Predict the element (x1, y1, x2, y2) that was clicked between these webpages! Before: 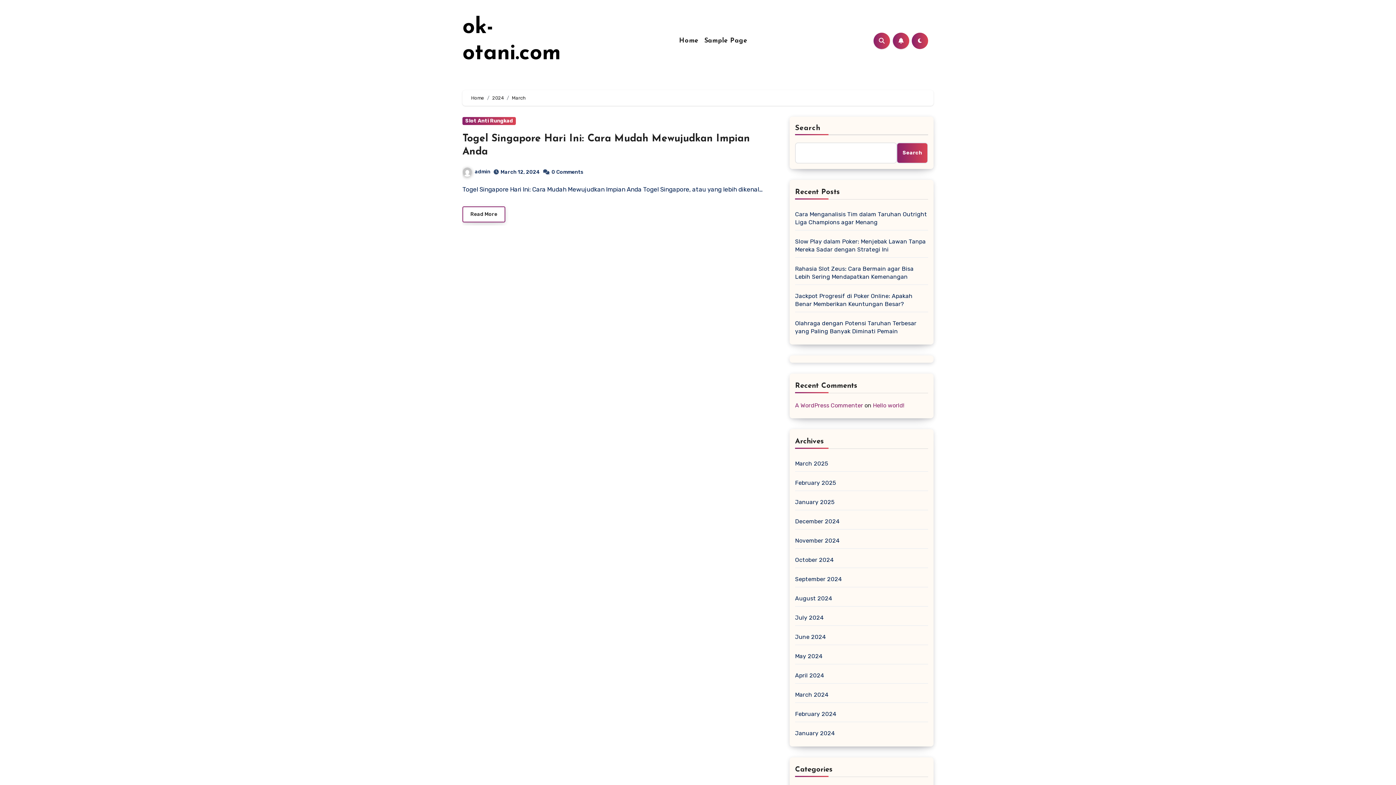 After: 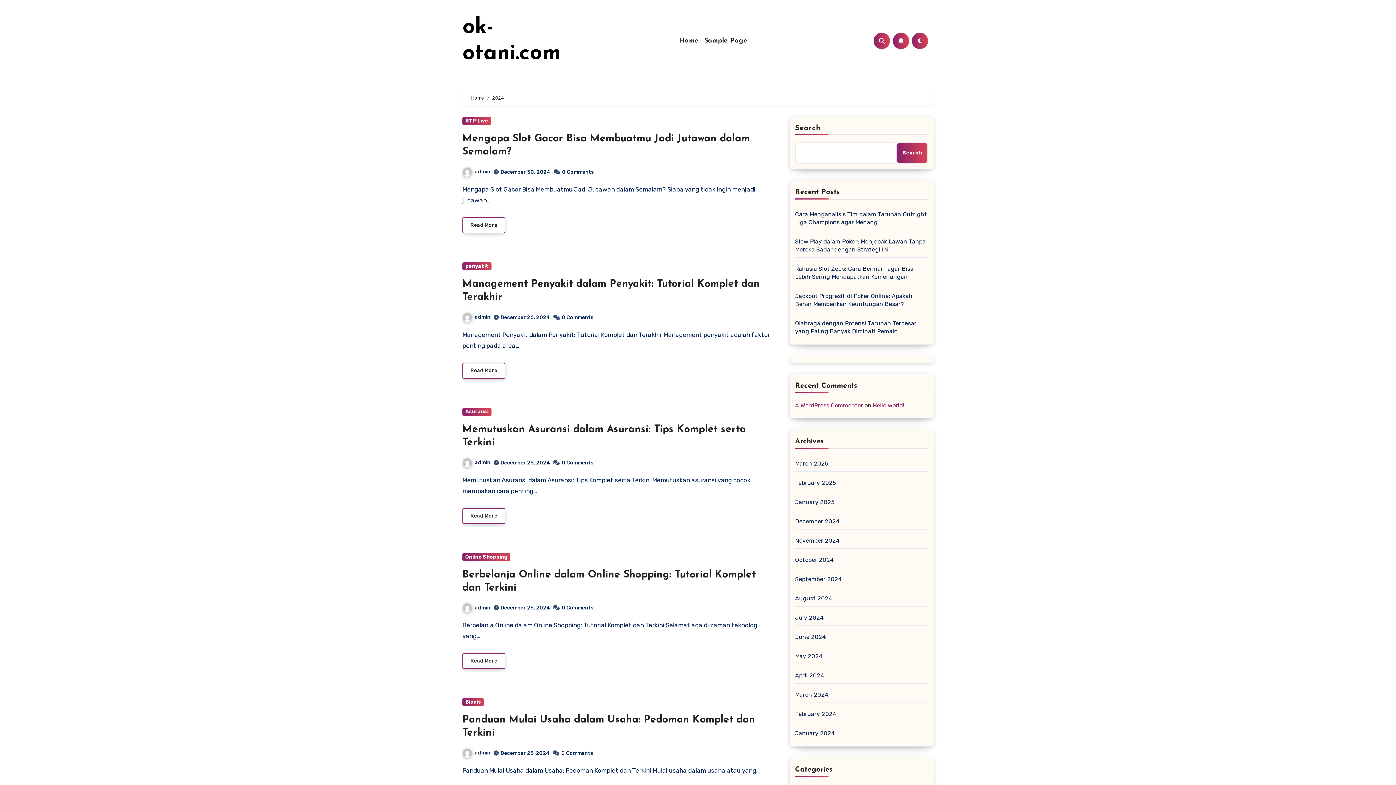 Action: label: 2024 bbox: (492, 95, 504, 100)